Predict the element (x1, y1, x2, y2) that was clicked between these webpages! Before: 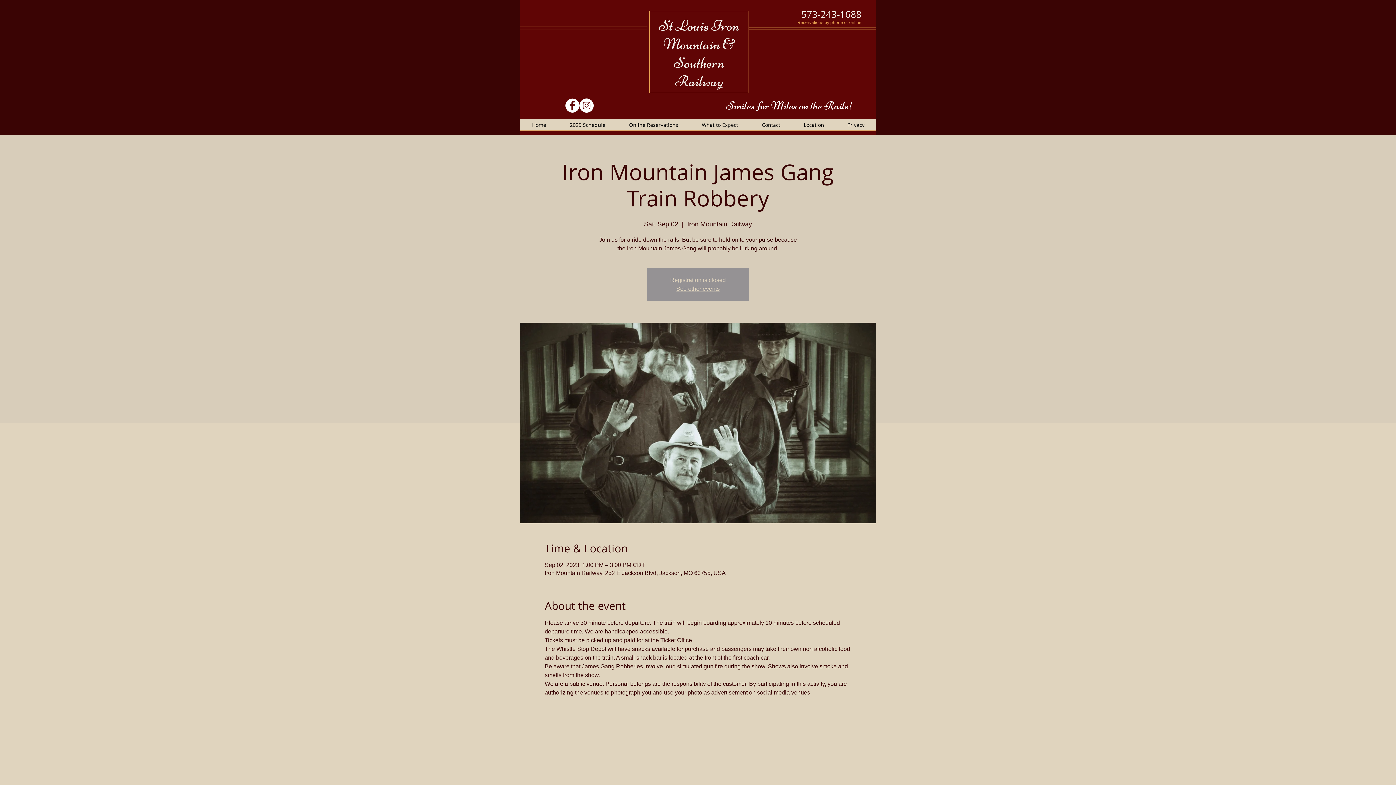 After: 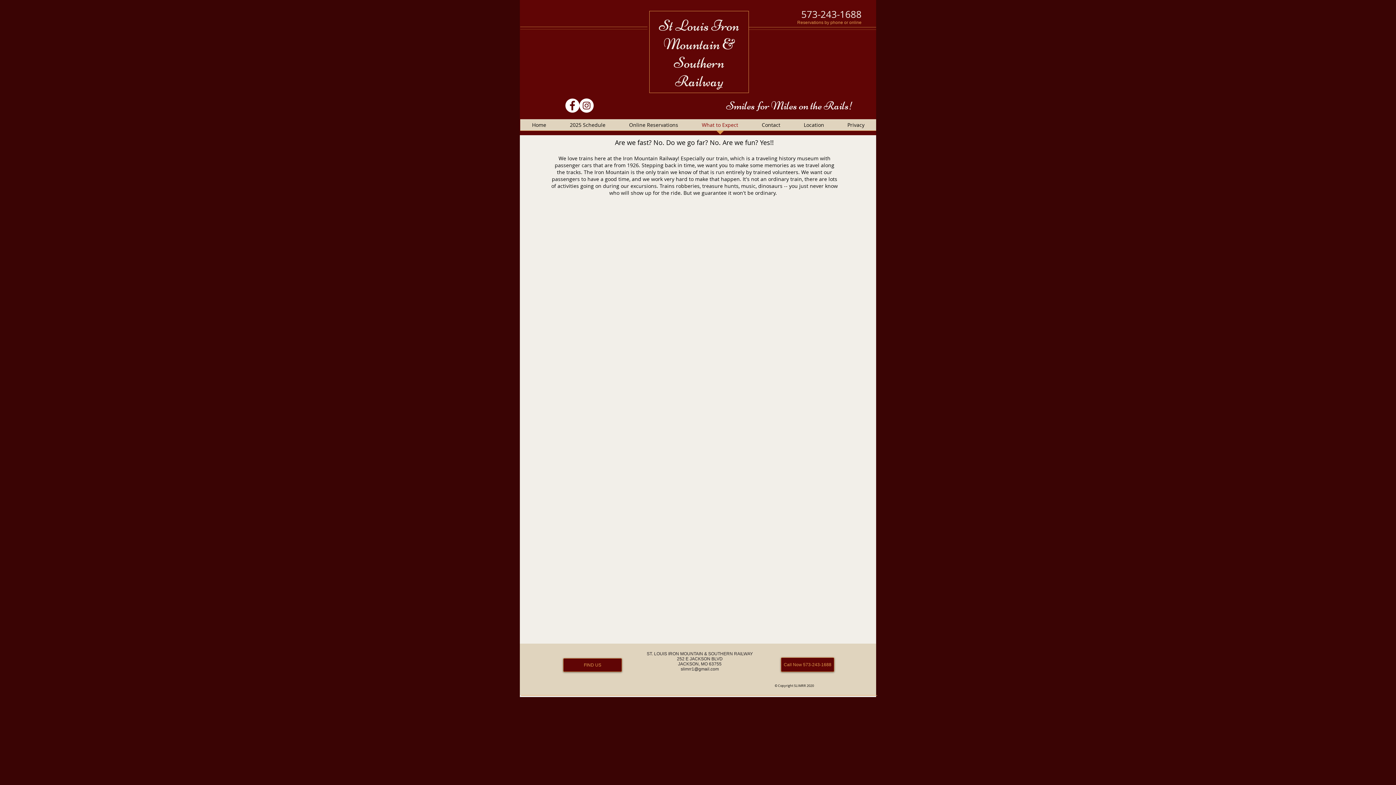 Action: bbox: (690, 119, 750, 135) label: What to Expect